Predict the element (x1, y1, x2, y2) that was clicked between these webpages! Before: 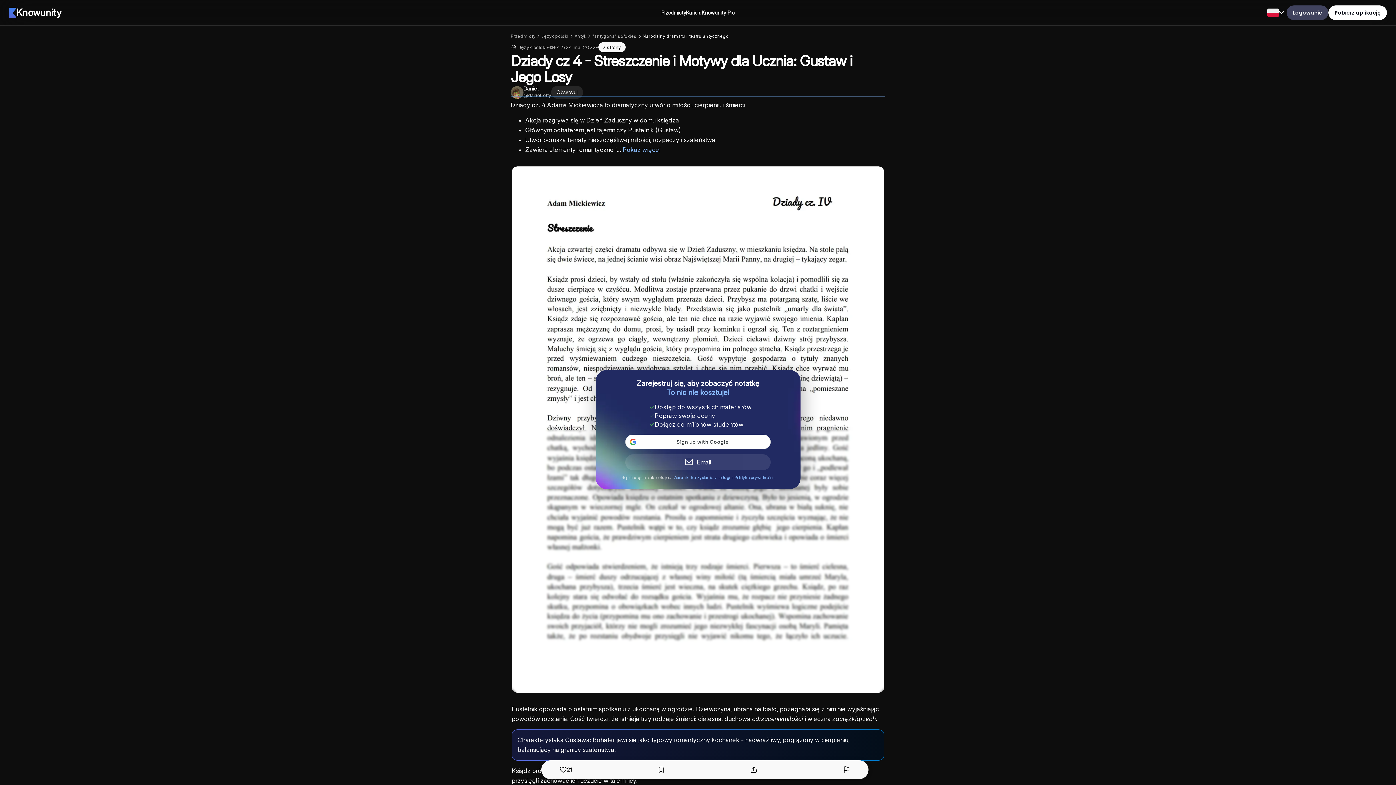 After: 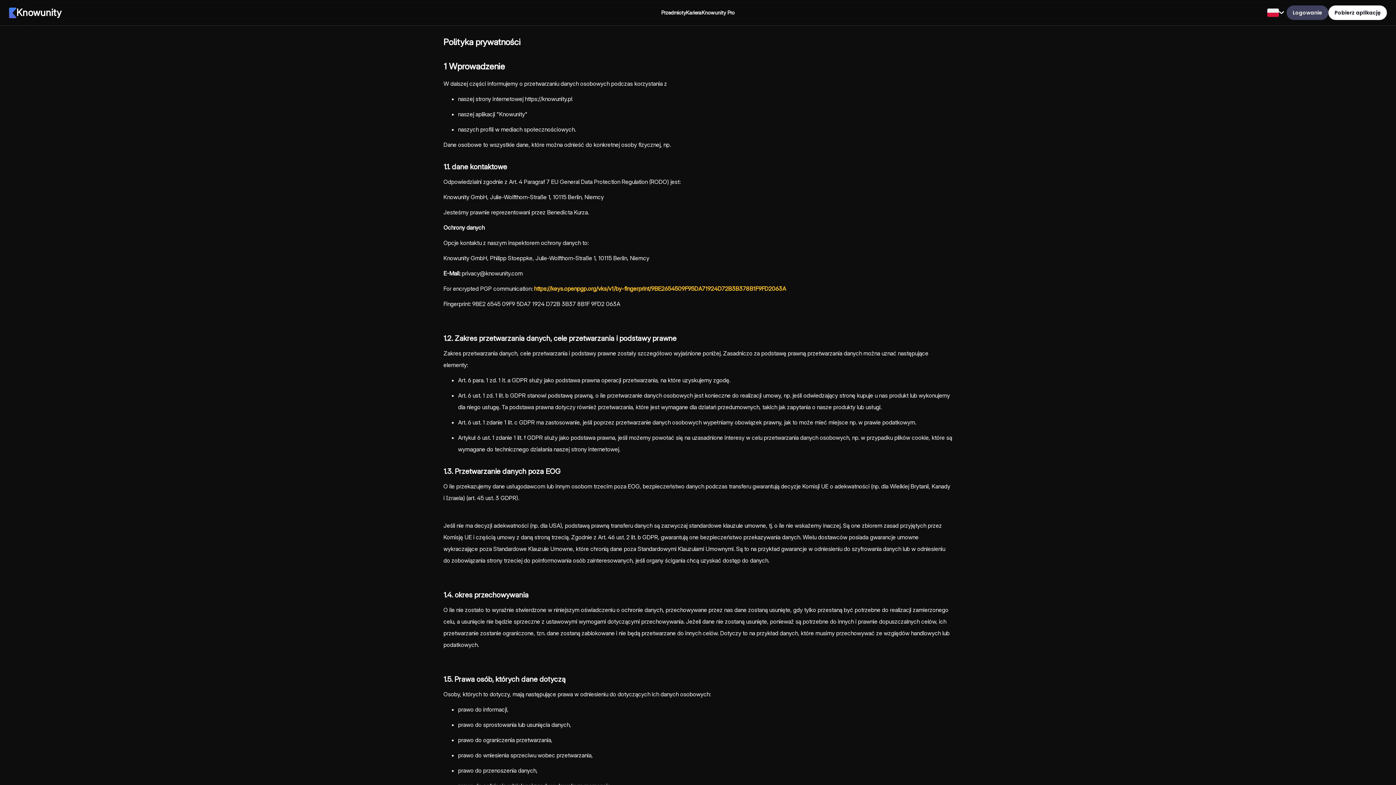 Action: bbox: (734, 475, 773, 480) label: Politykę prywatności